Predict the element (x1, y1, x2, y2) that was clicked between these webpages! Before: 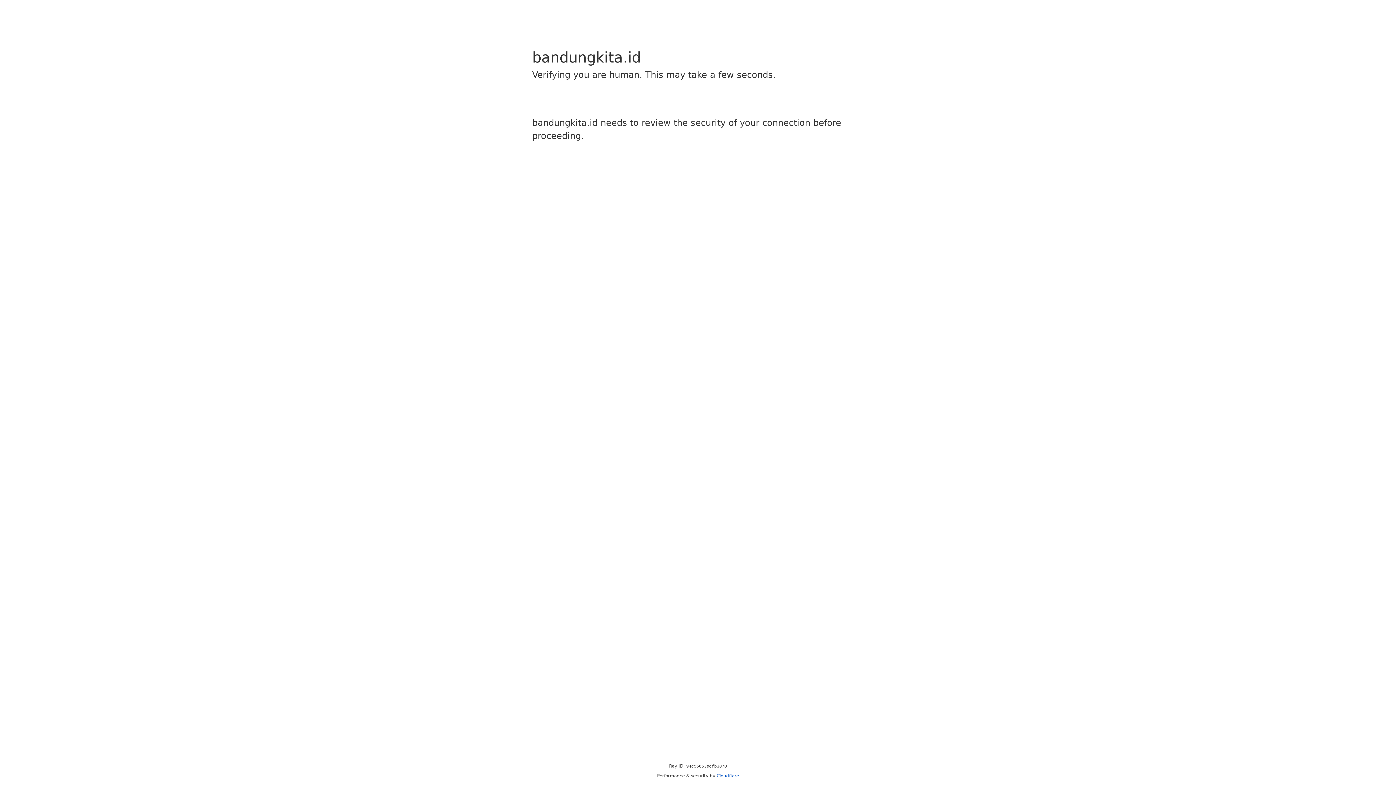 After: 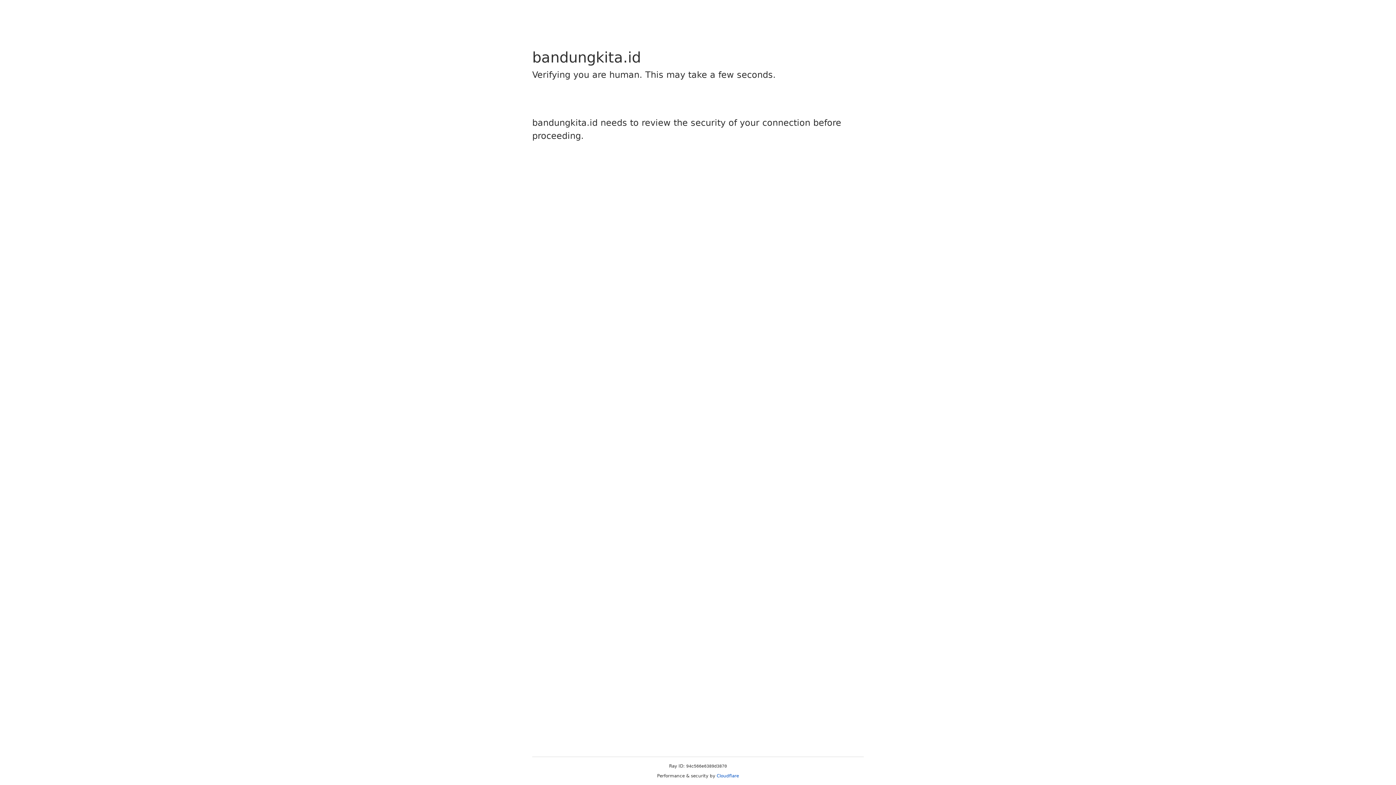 Action: bbox: (716, 773, 739, 778) label: Cloudflare